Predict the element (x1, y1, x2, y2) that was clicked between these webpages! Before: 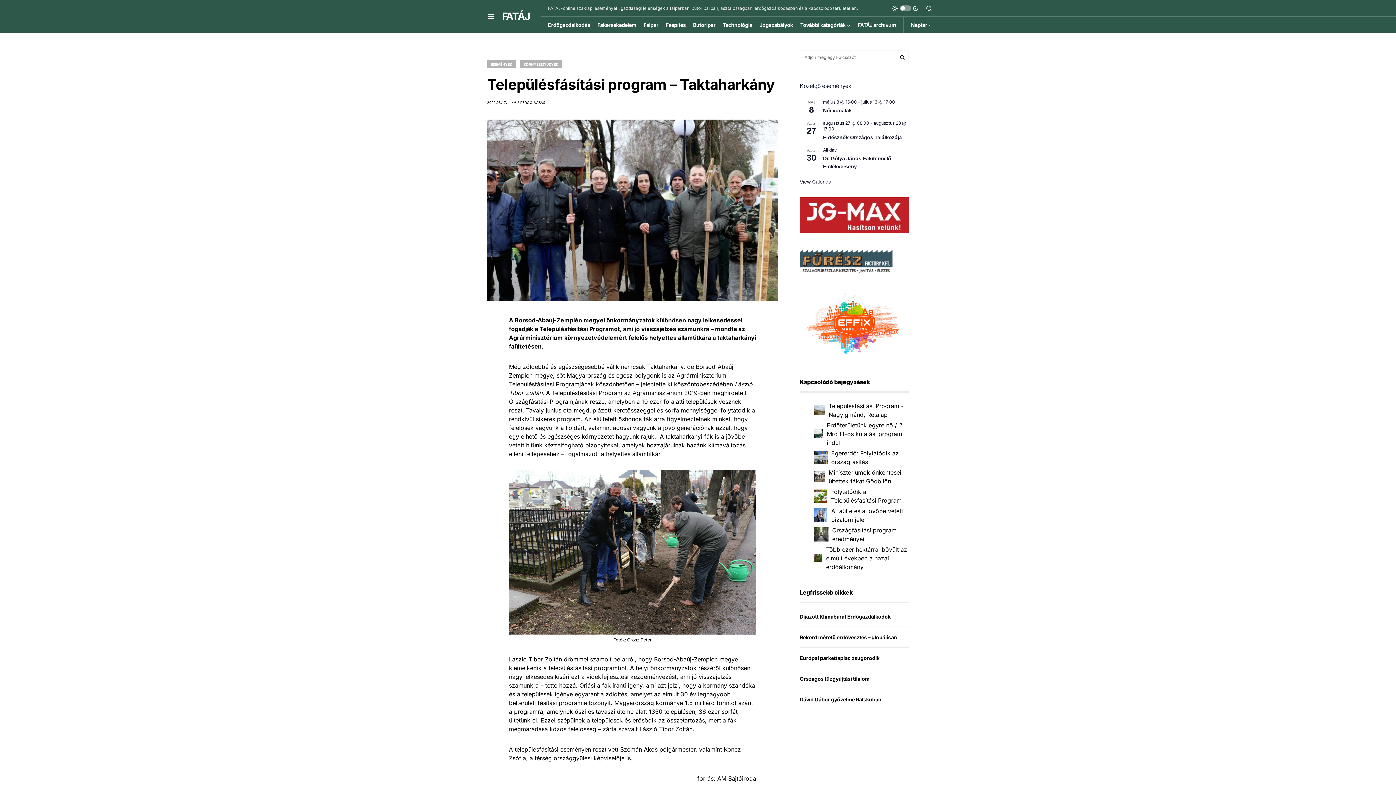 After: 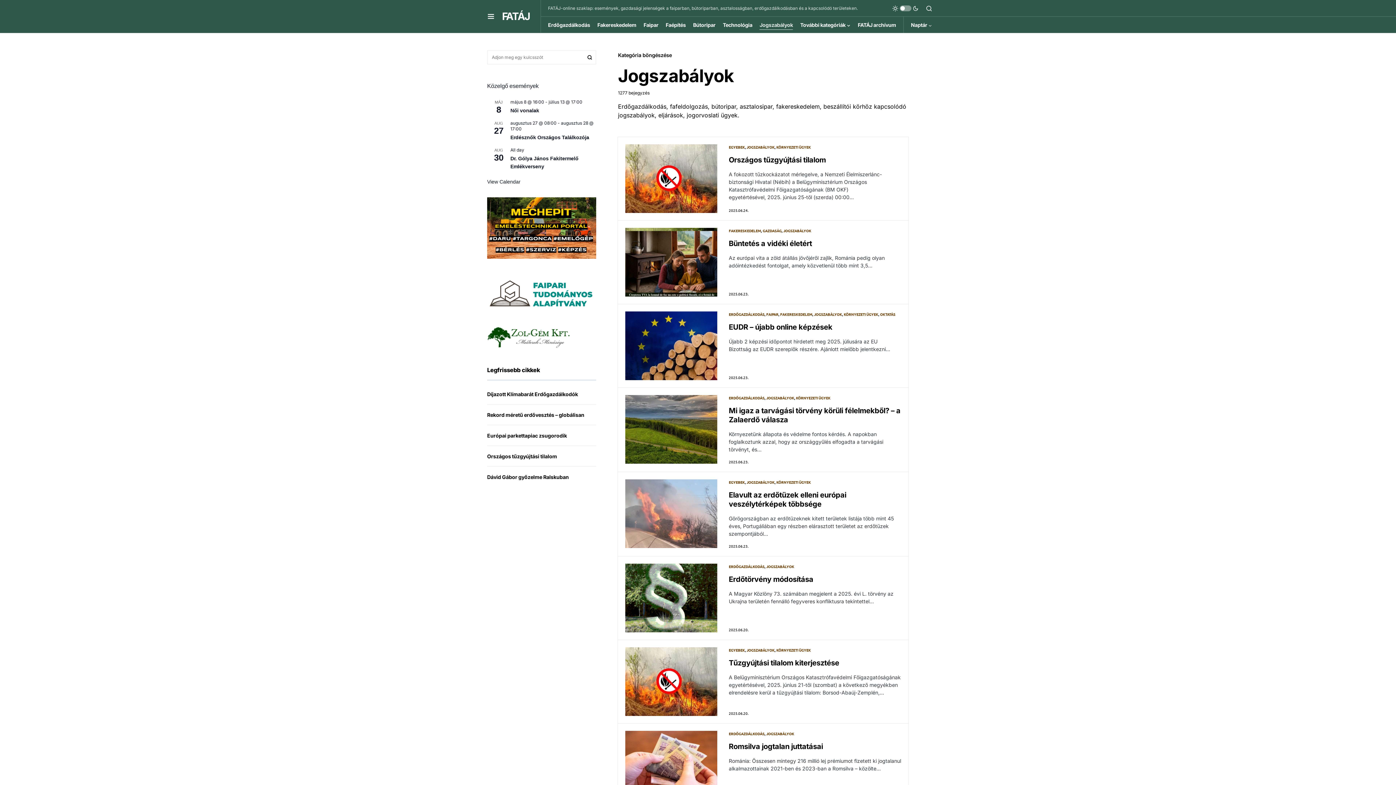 Action: label: Jogszabályok bbox: (759, 16, 793, 33)